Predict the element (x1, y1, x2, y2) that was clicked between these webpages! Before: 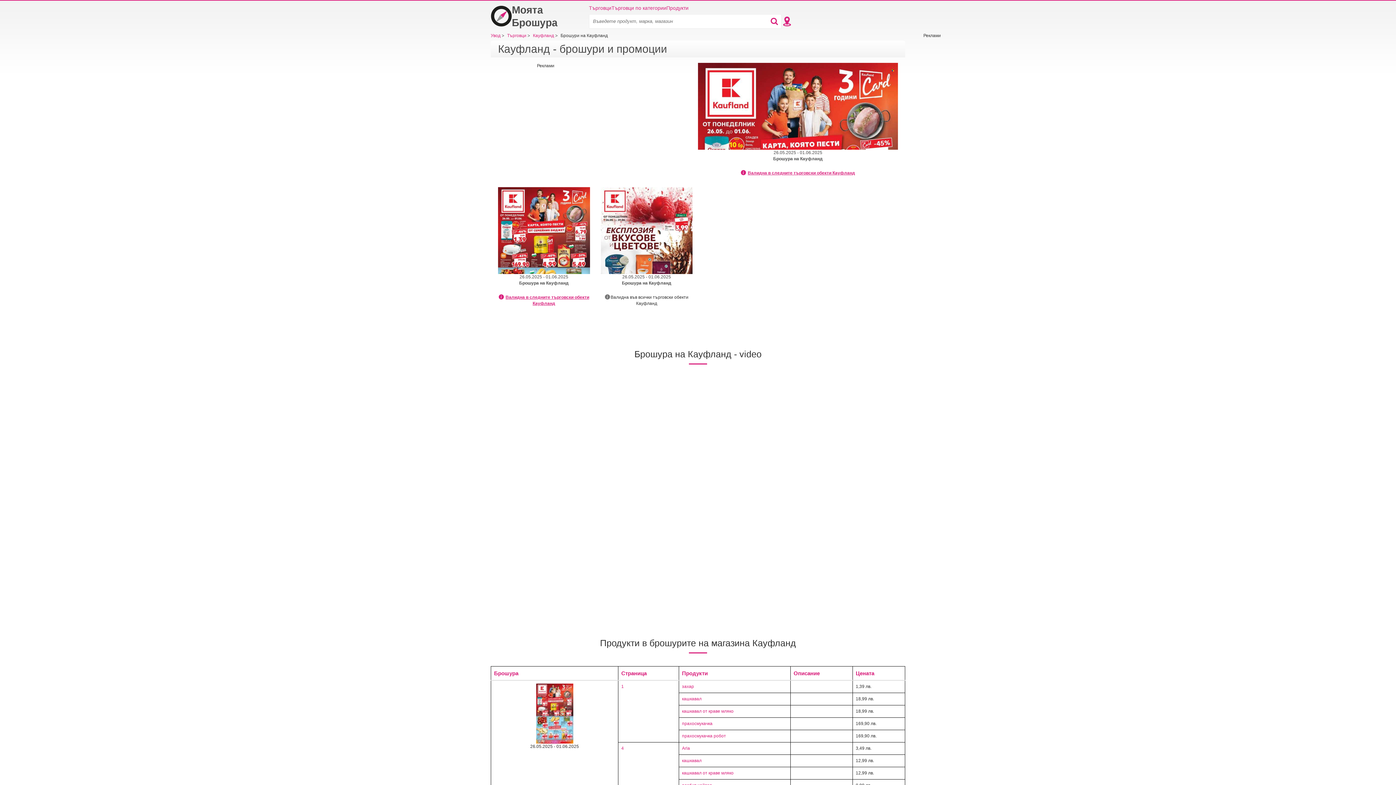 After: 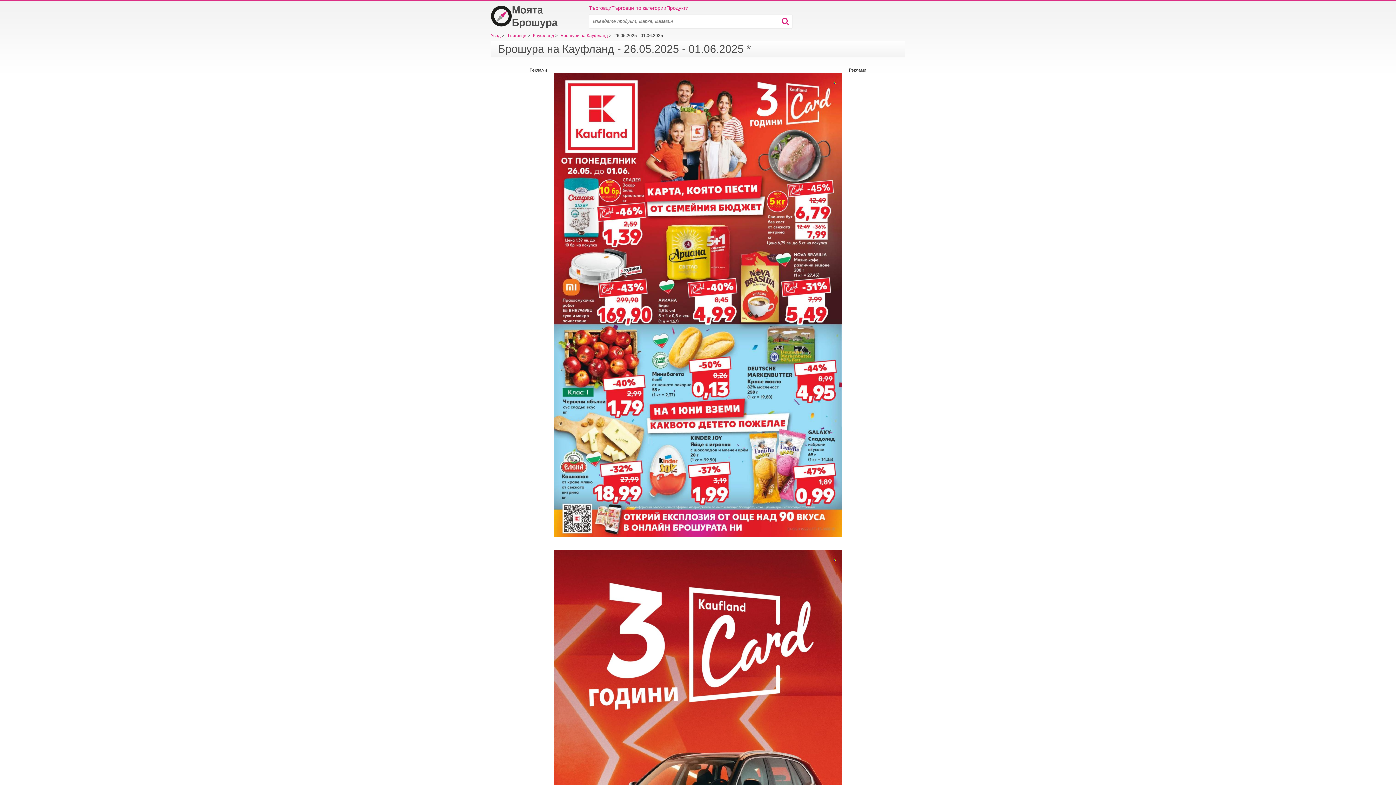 Action: bbox: (498, 187, 590, 274)